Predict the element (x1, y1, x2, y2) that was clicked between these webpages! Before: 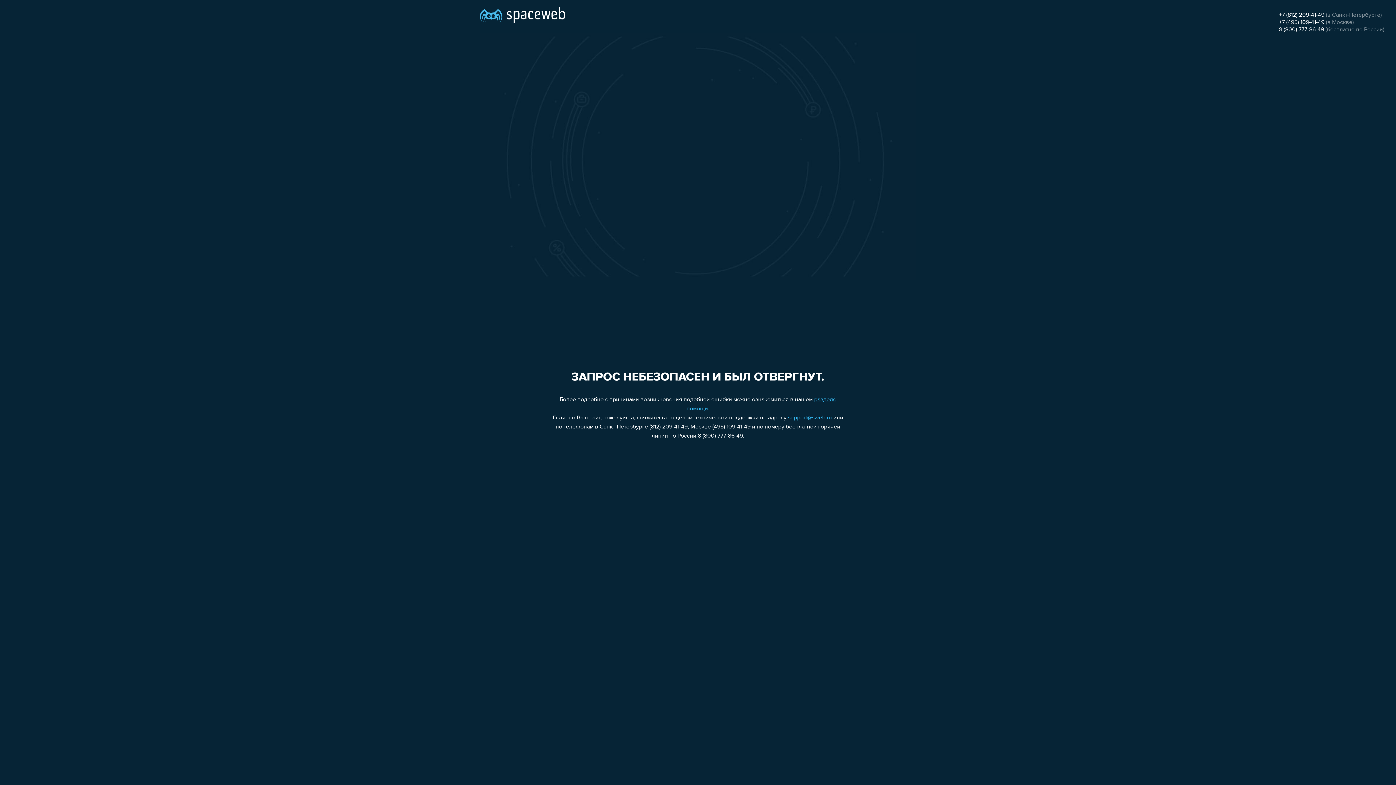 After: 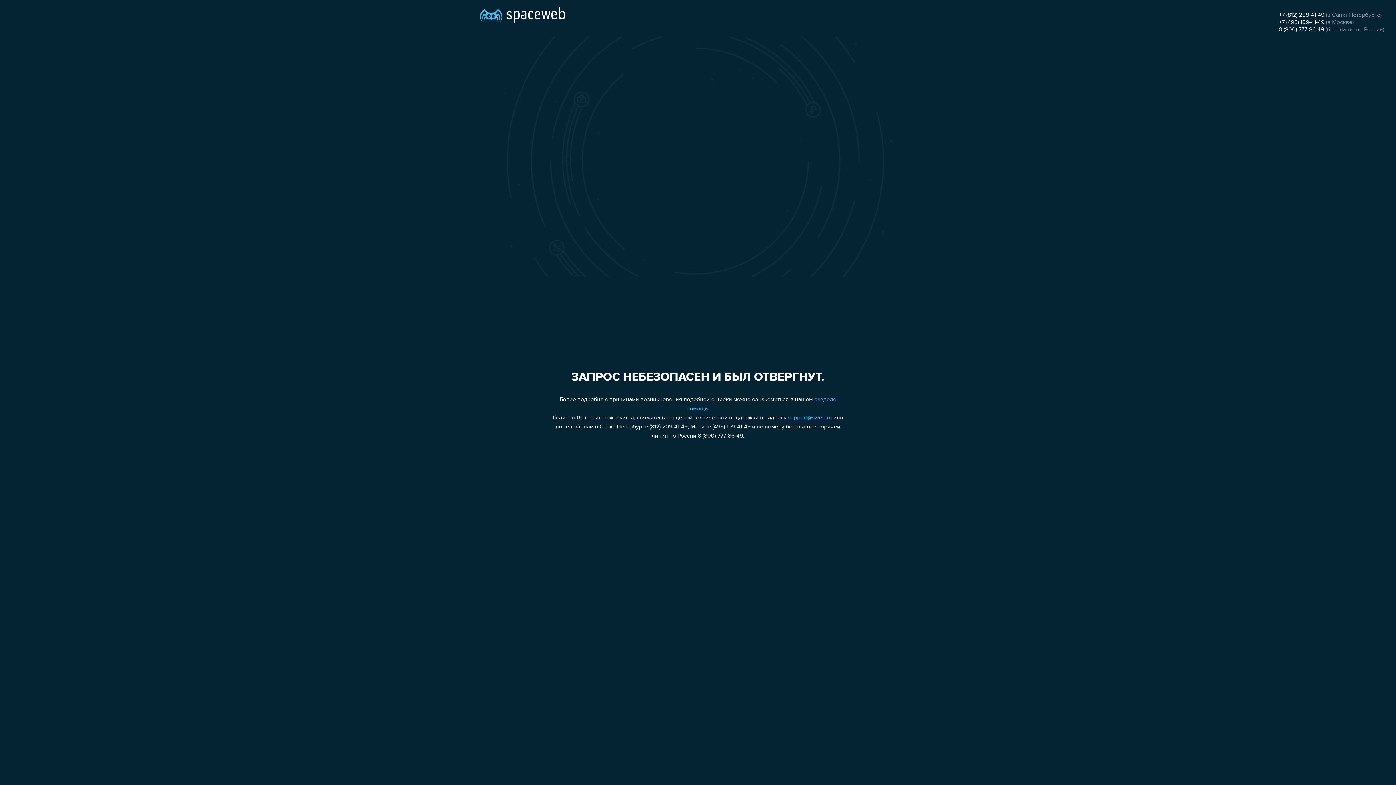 Action: label: support@sweb.ru bbox: (788, 415, 832, 421)